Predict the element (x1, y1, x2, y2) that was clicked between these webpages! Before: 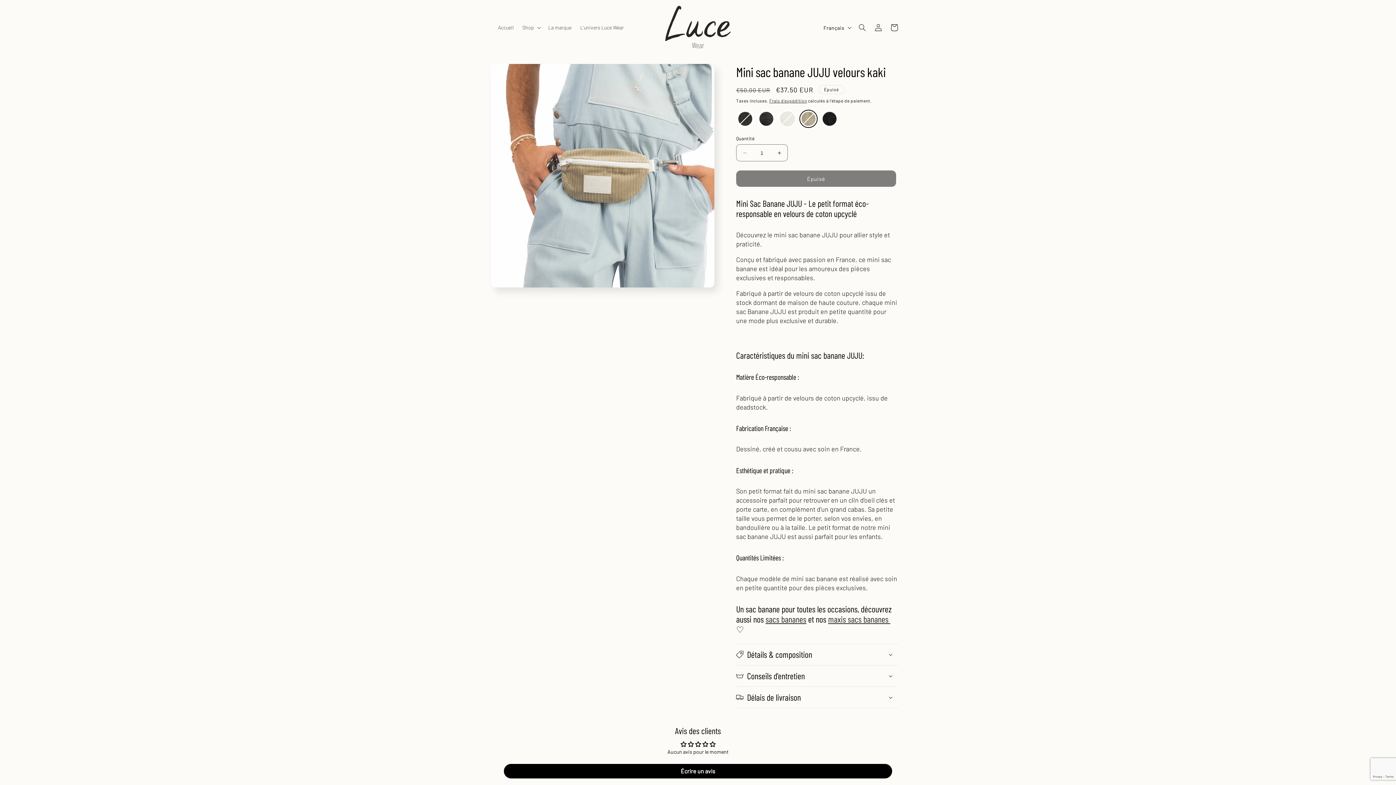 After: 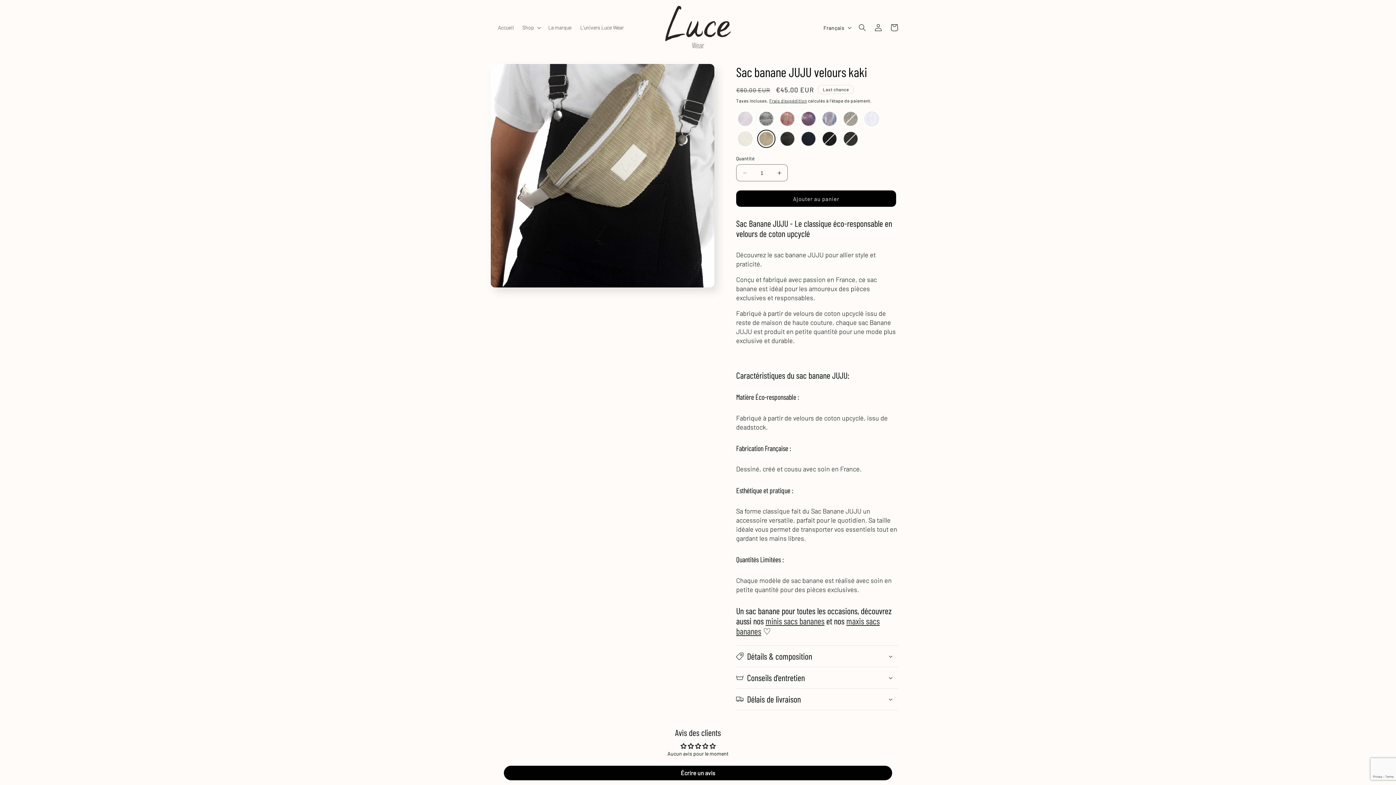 Action: bbox: (765, 614, 806, 624) label: sacs bananes